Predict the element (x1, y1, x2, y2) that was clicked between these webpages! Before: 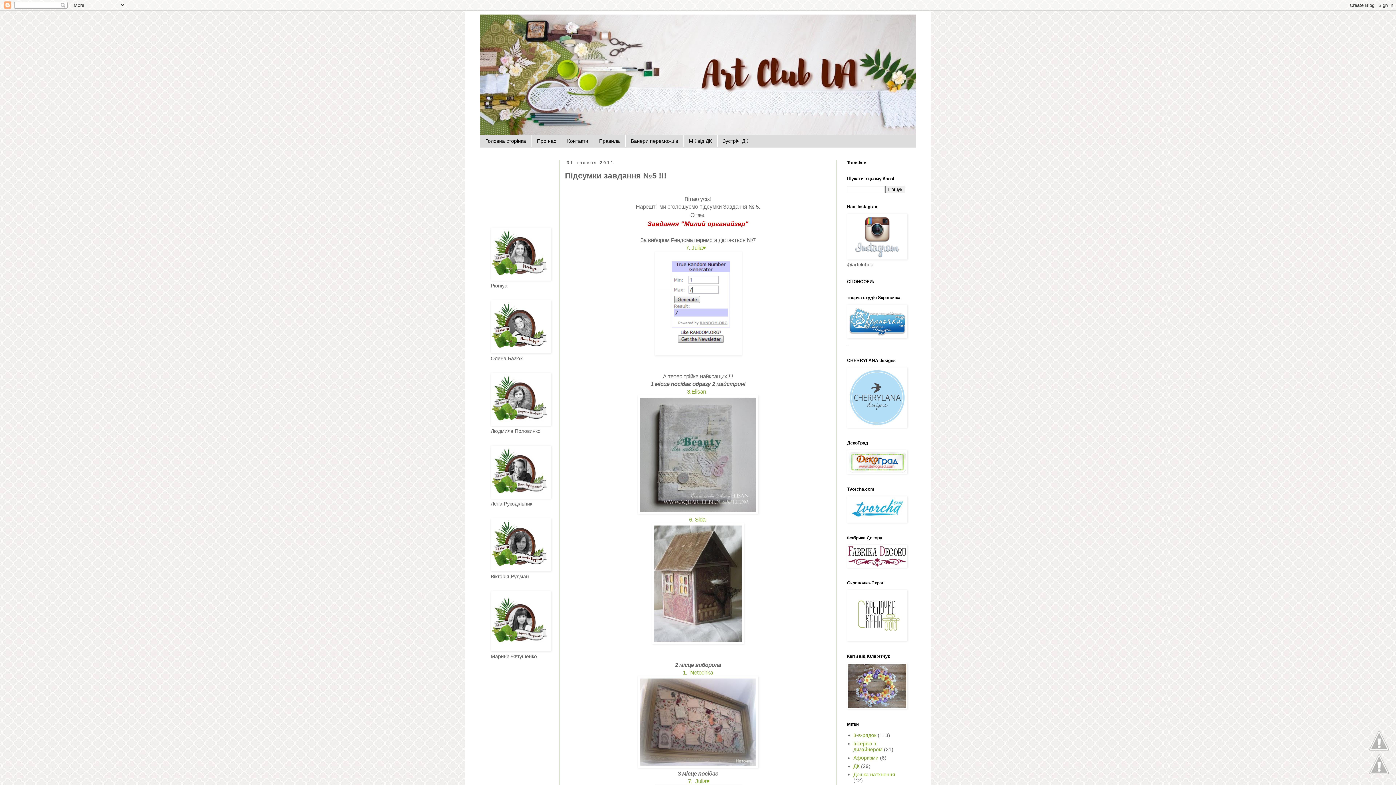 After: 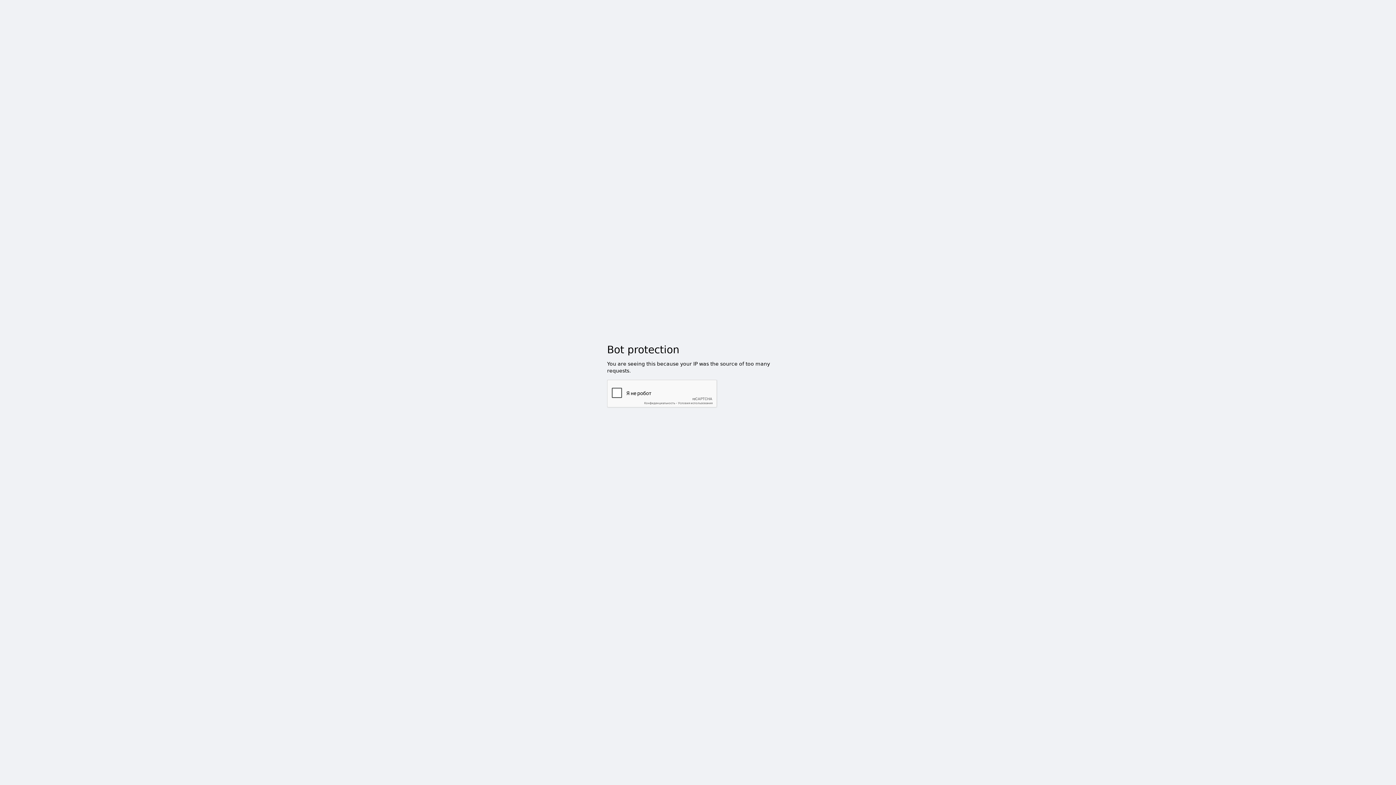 Action: bbox: (847, 636, 907, 642)